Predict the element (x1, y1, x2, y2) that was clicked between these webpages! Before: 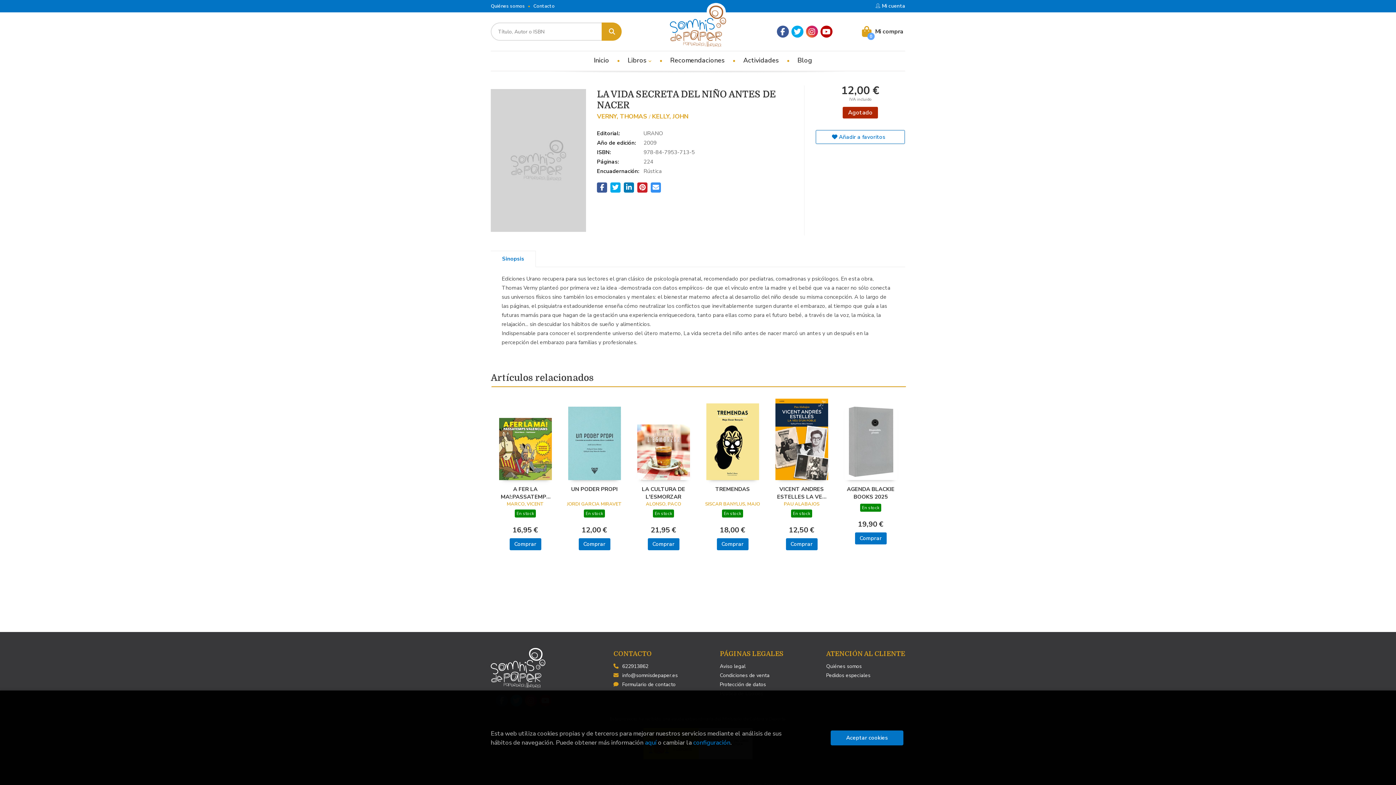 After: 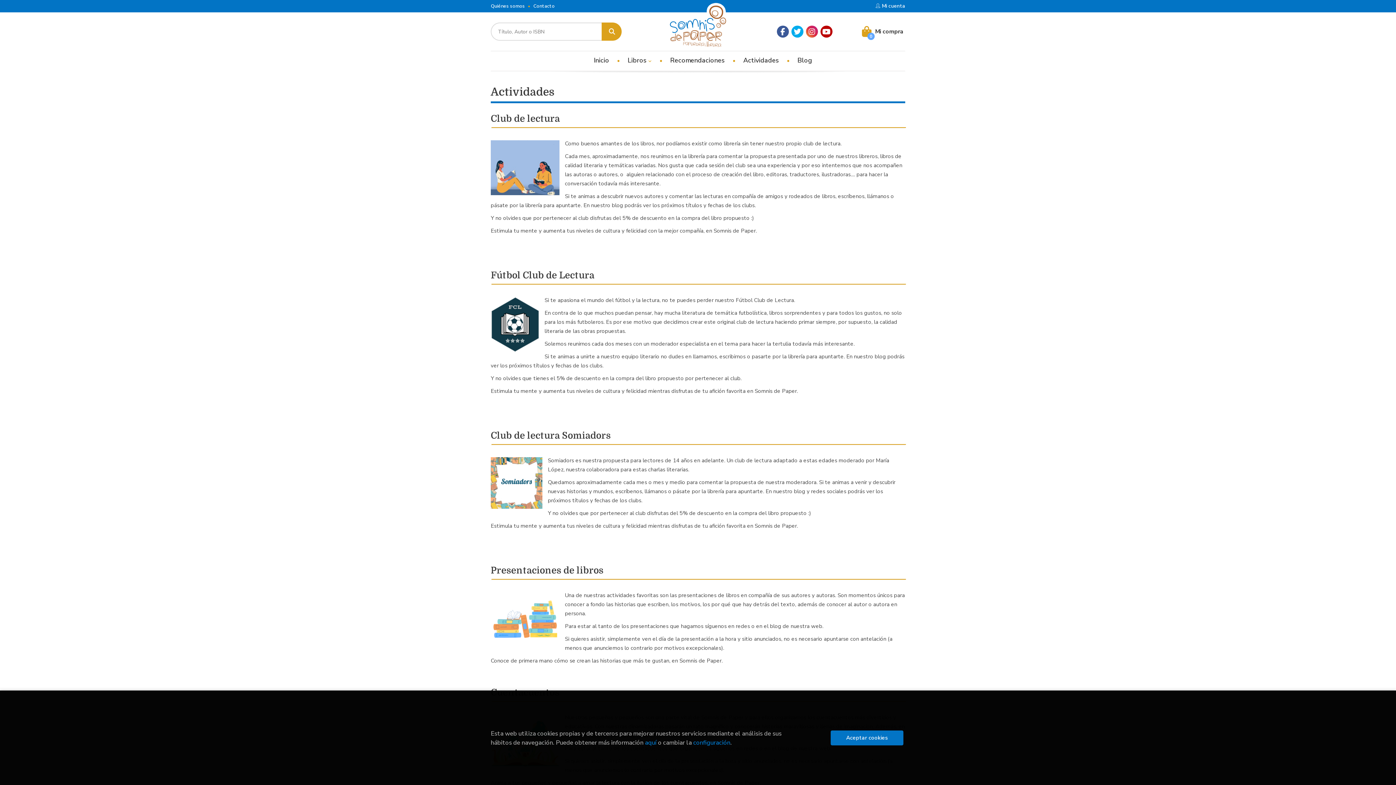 Action: label: Actividades bbox: (730, 51, 784, 69)